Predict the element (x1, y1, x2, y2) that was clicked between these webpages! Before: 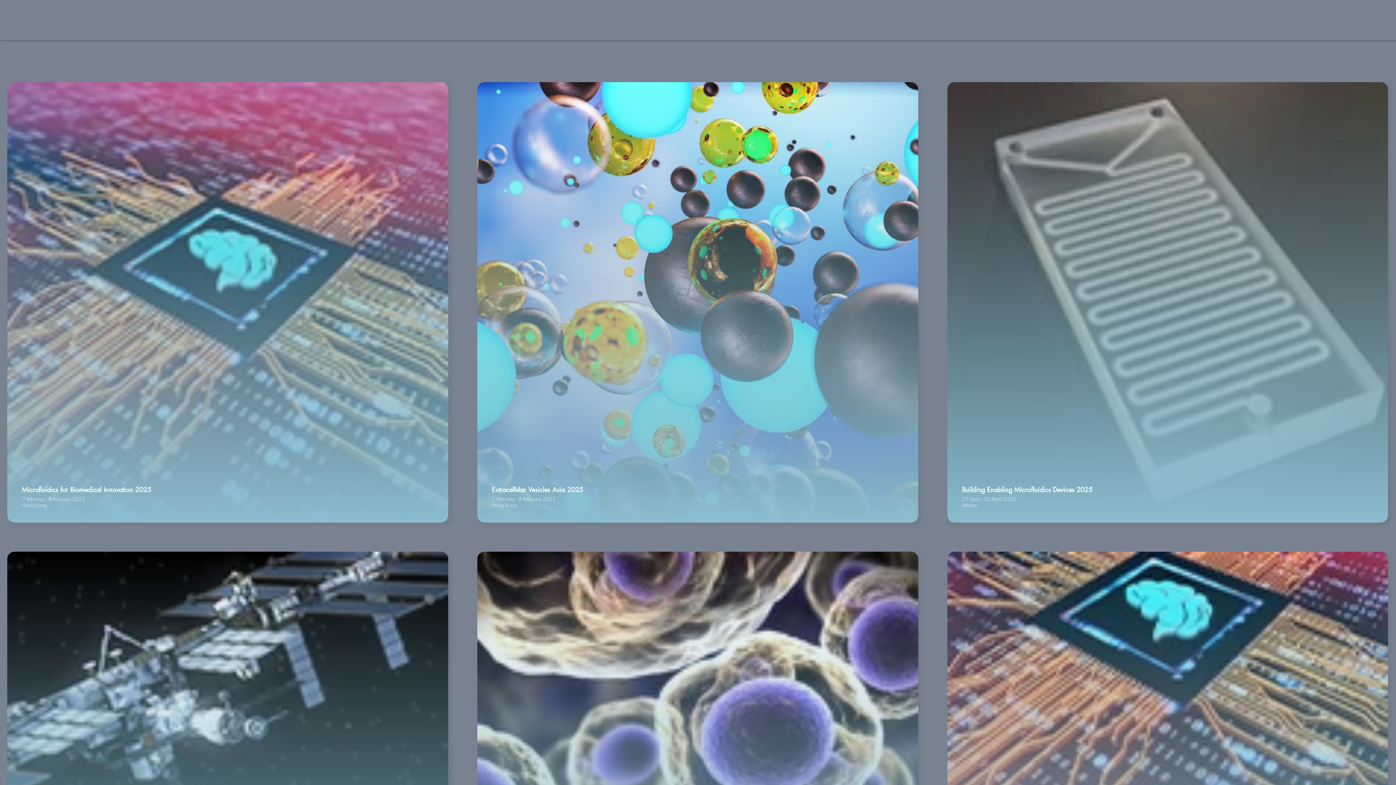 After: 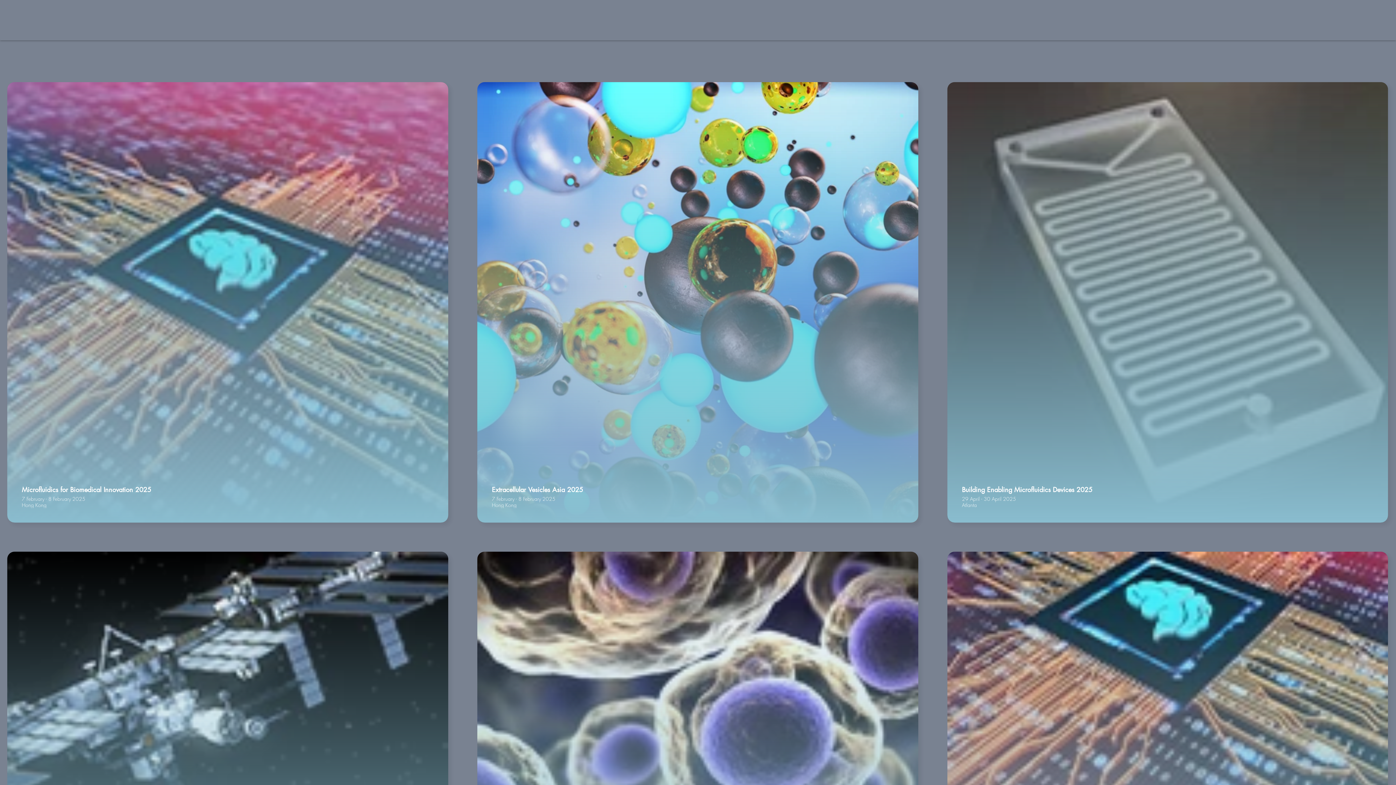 Action: bbox: (24, 12, 121, 39)